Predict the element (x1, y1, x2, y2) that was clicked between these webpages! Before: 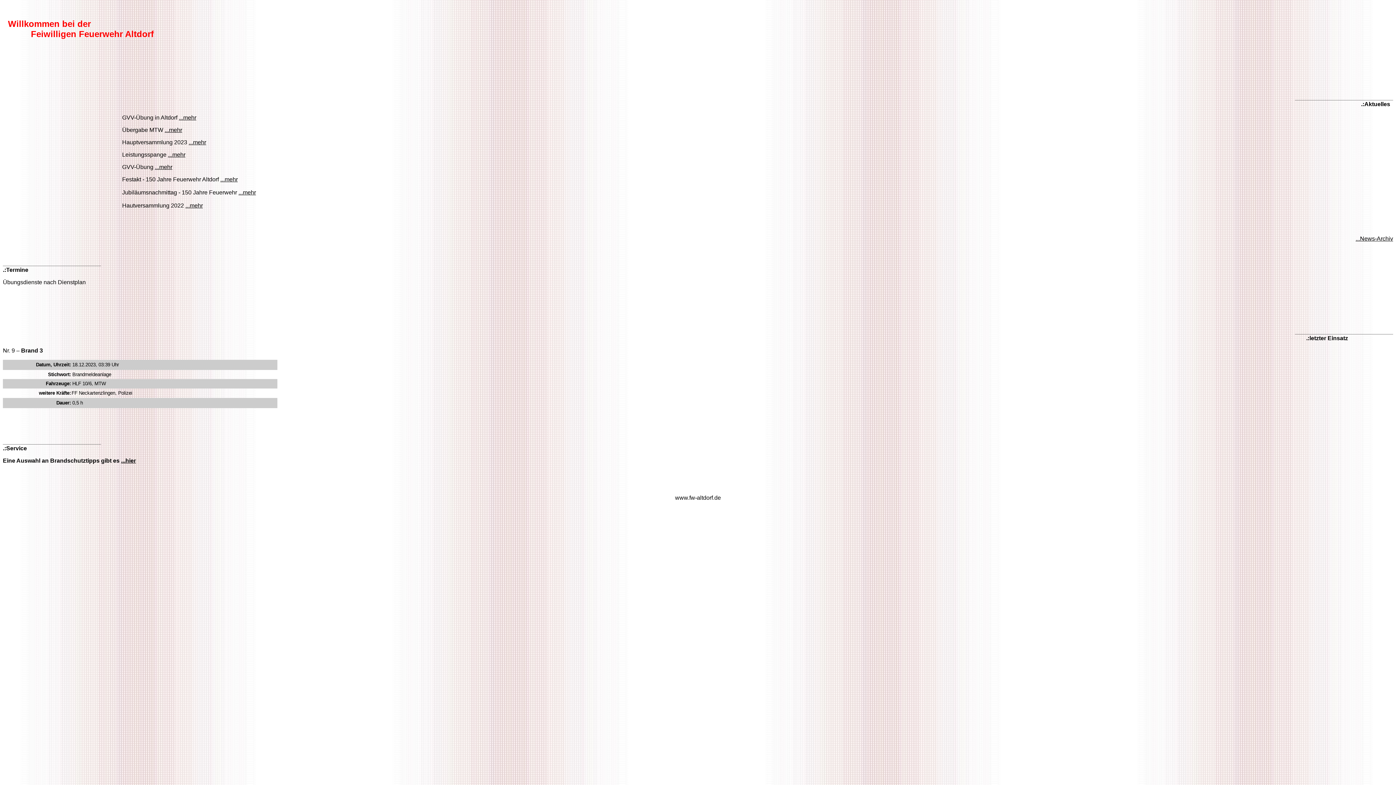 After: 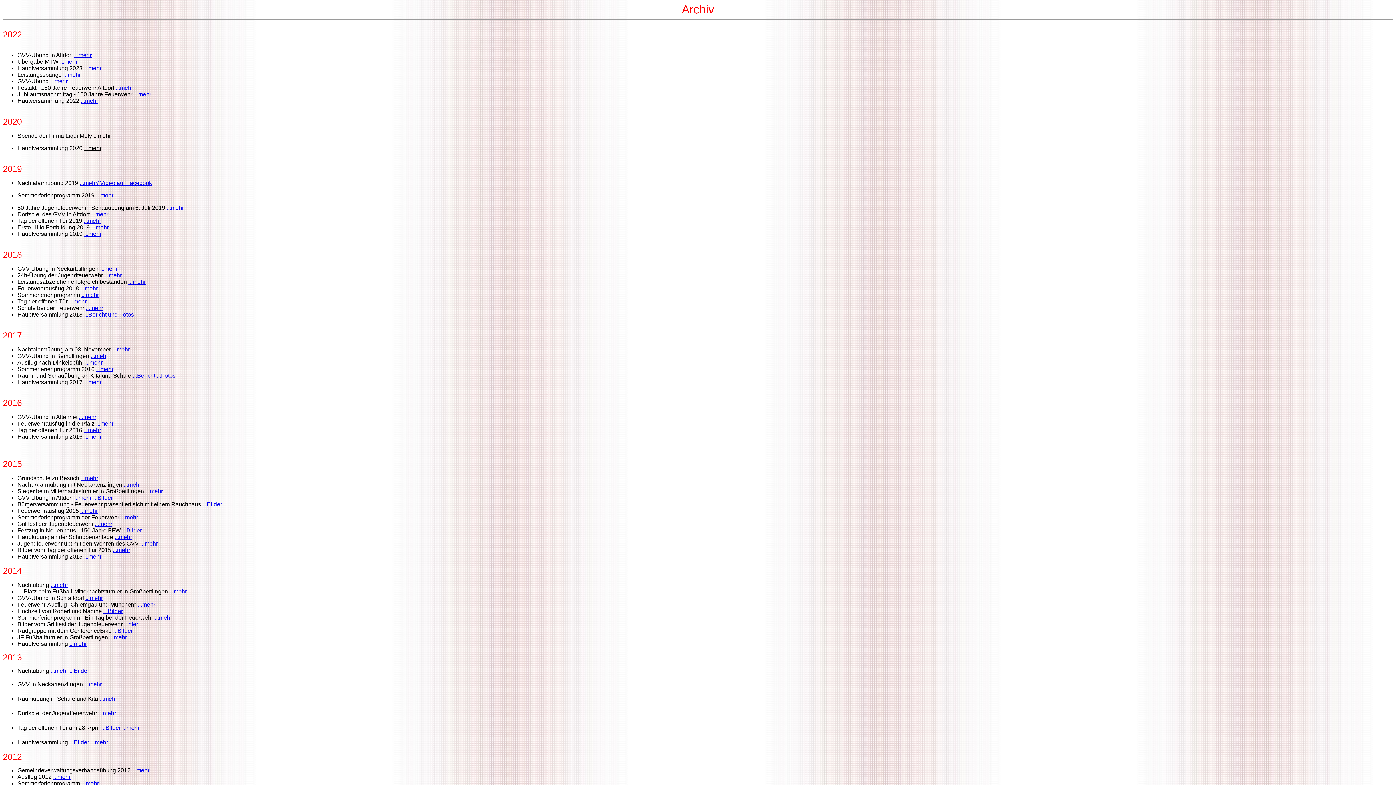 Action: bbox: (1356, 235, 1393, 241) label: ...News-Archiv